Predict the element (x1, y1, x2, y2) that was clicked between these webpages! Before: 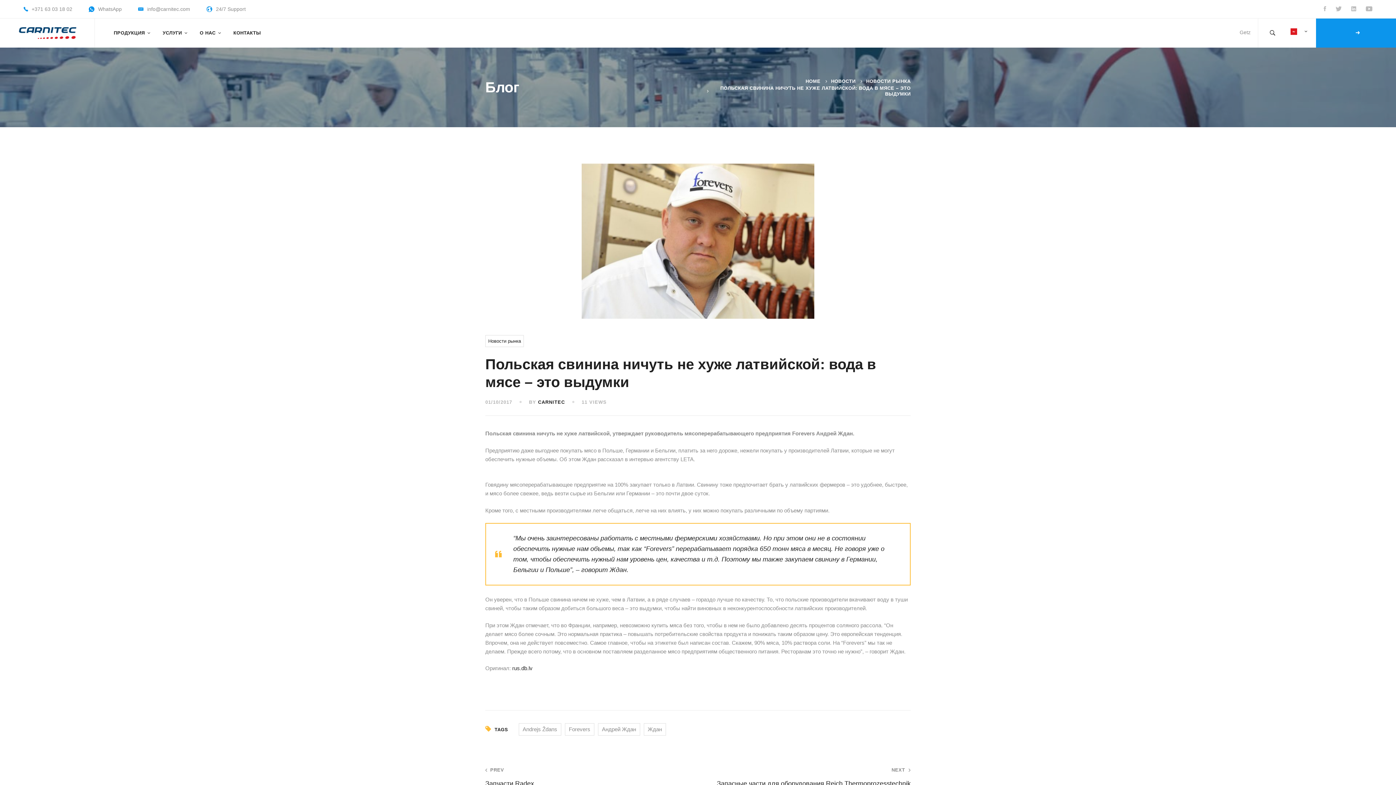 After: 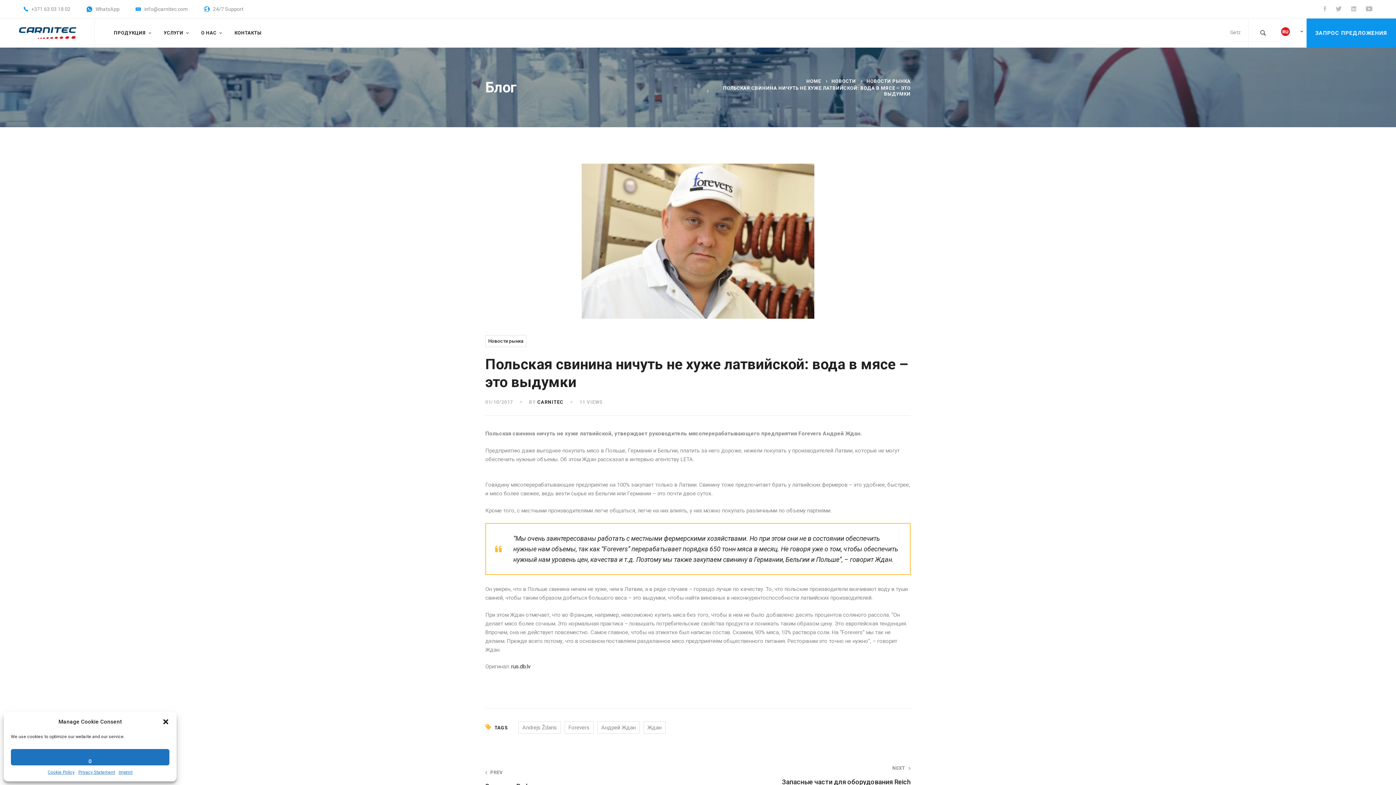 Action: bbox: (1287, 26, 1307, 36)